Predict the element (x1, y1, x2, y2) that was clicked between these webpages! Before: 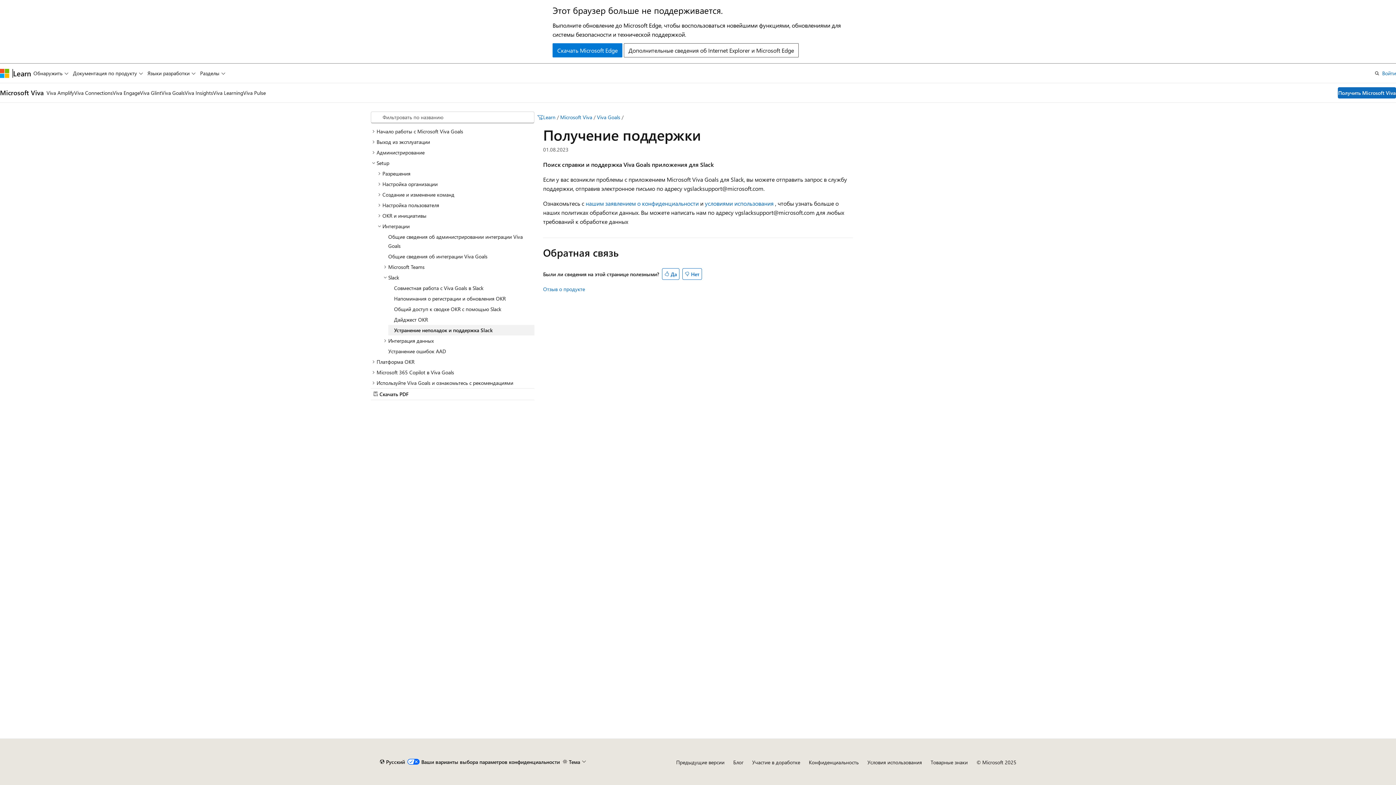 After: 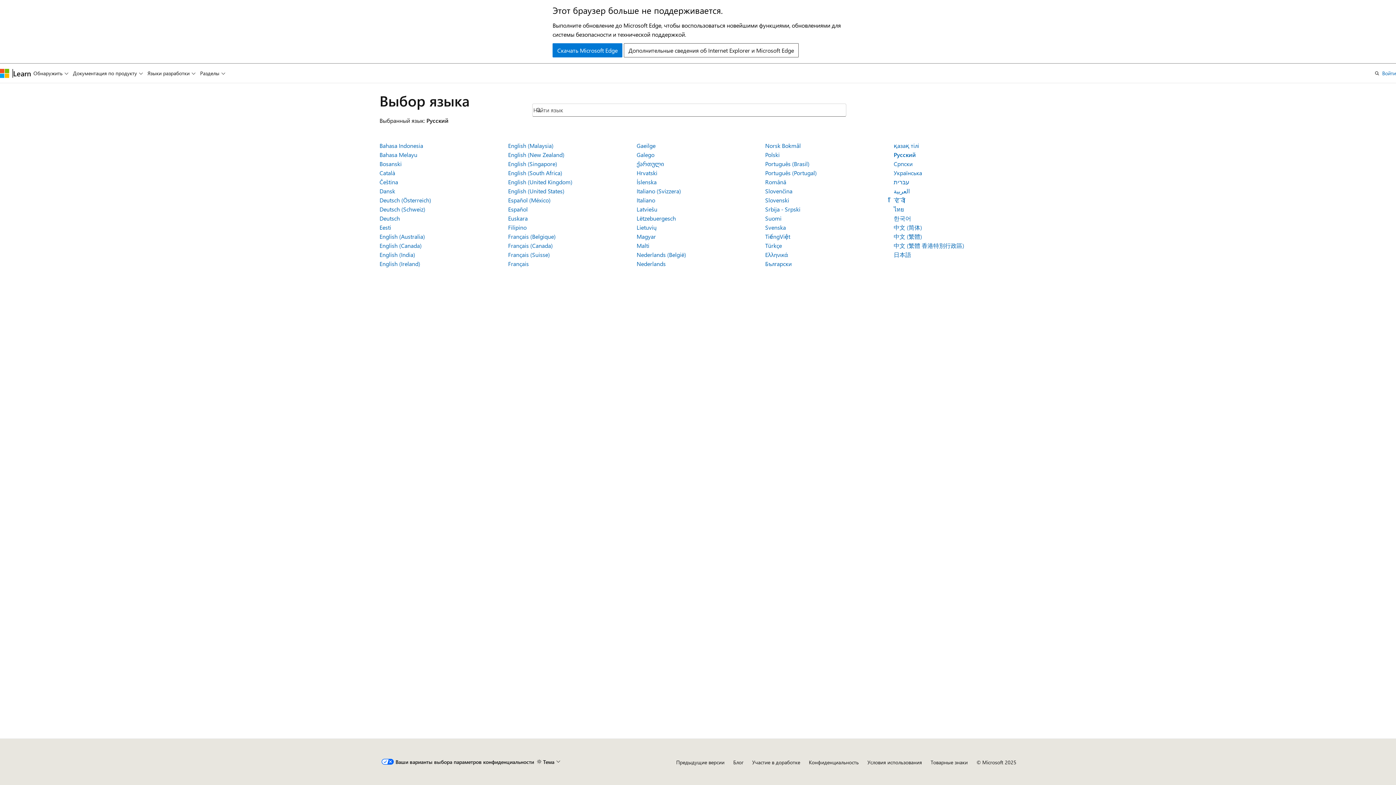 Action: bbox: (379, 756, 405, 768) label: Селектор языка содержимого. Текущее значение: Русский.